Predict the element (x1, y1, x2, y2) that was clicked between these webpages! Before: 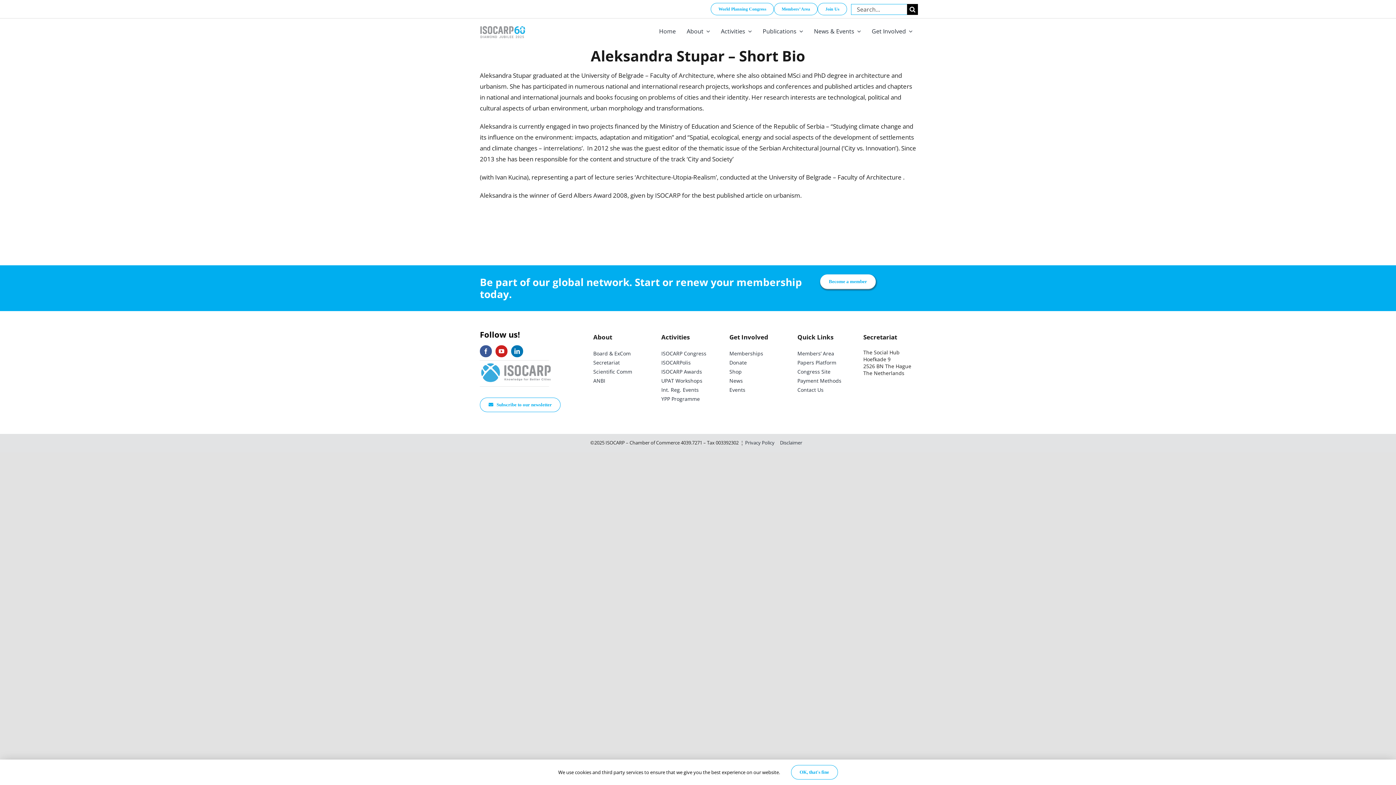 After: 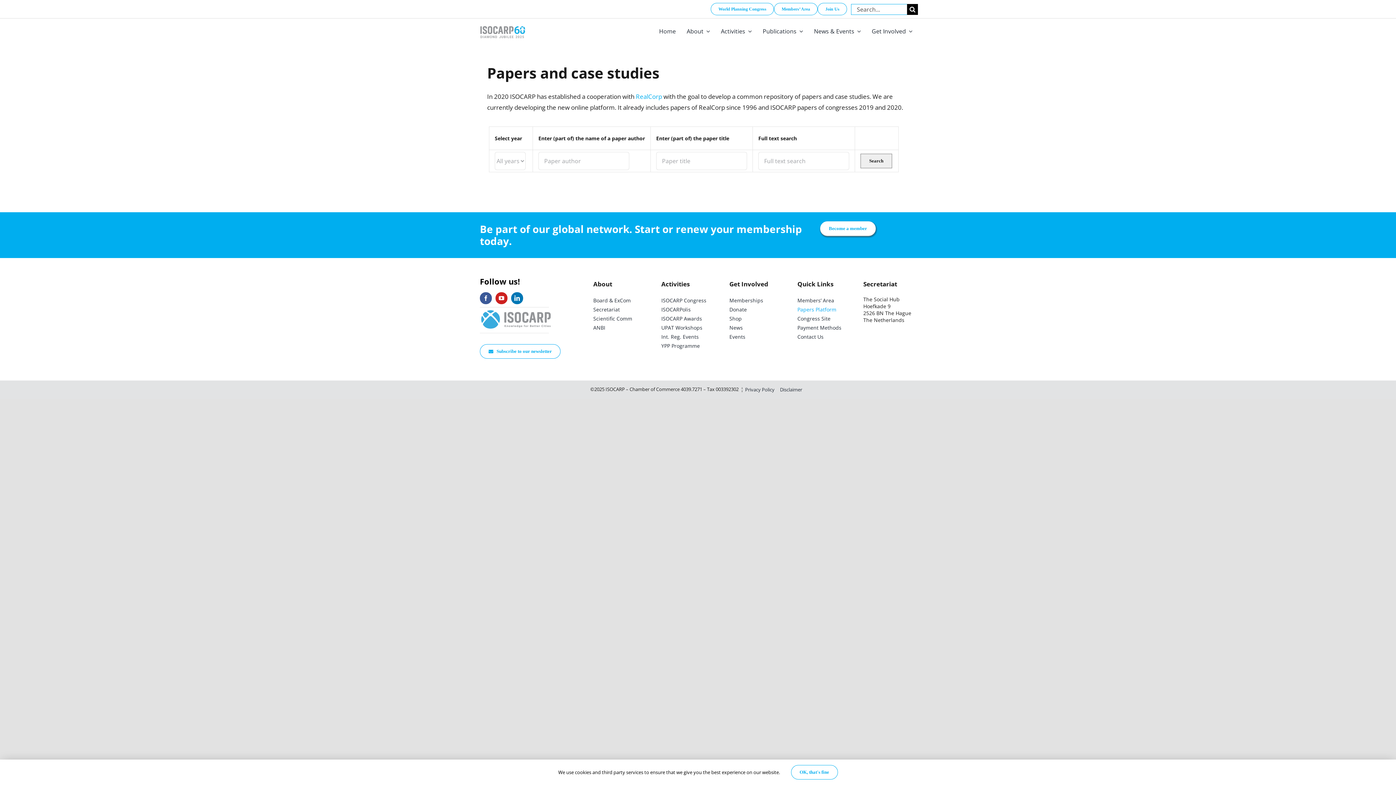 Action: bbox: (797, 358, 848, 367) label: Papers Platform